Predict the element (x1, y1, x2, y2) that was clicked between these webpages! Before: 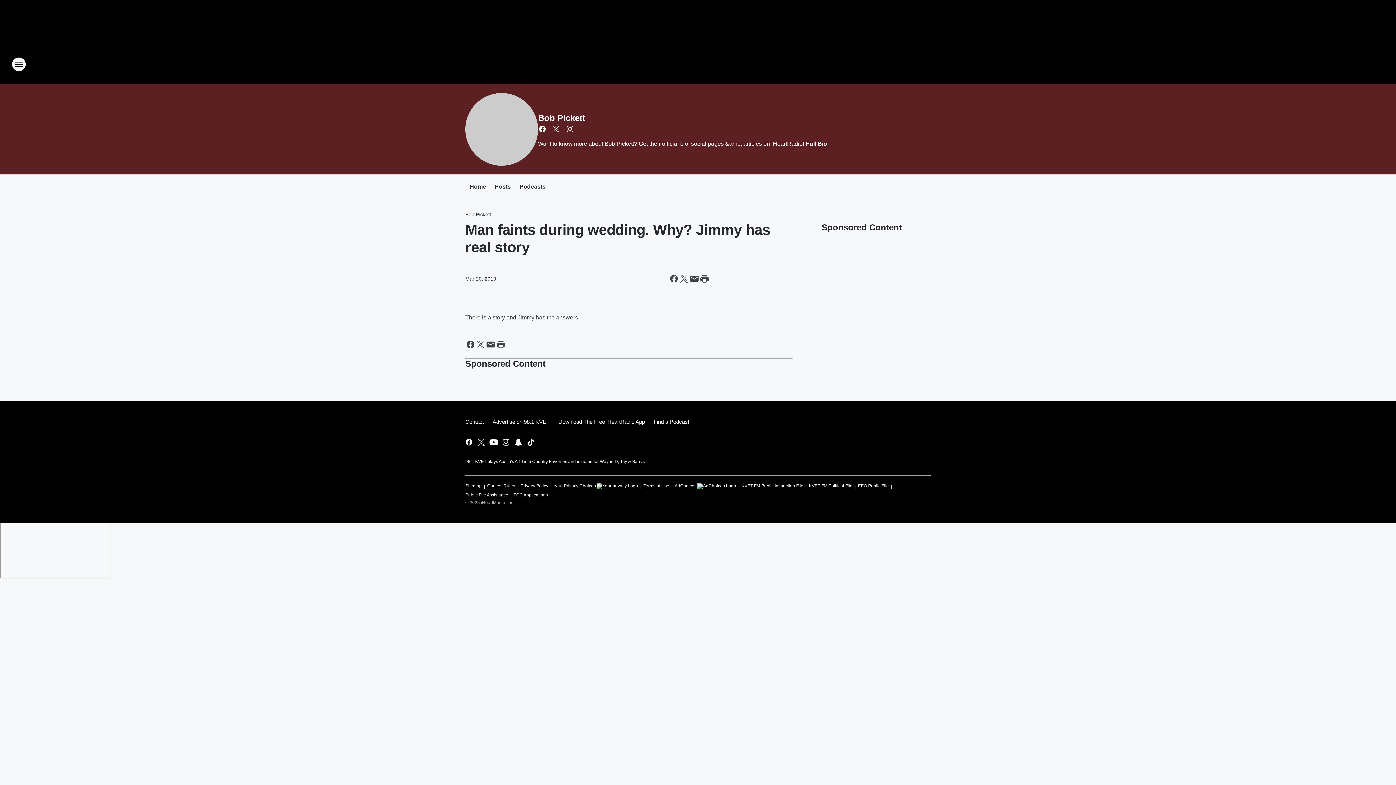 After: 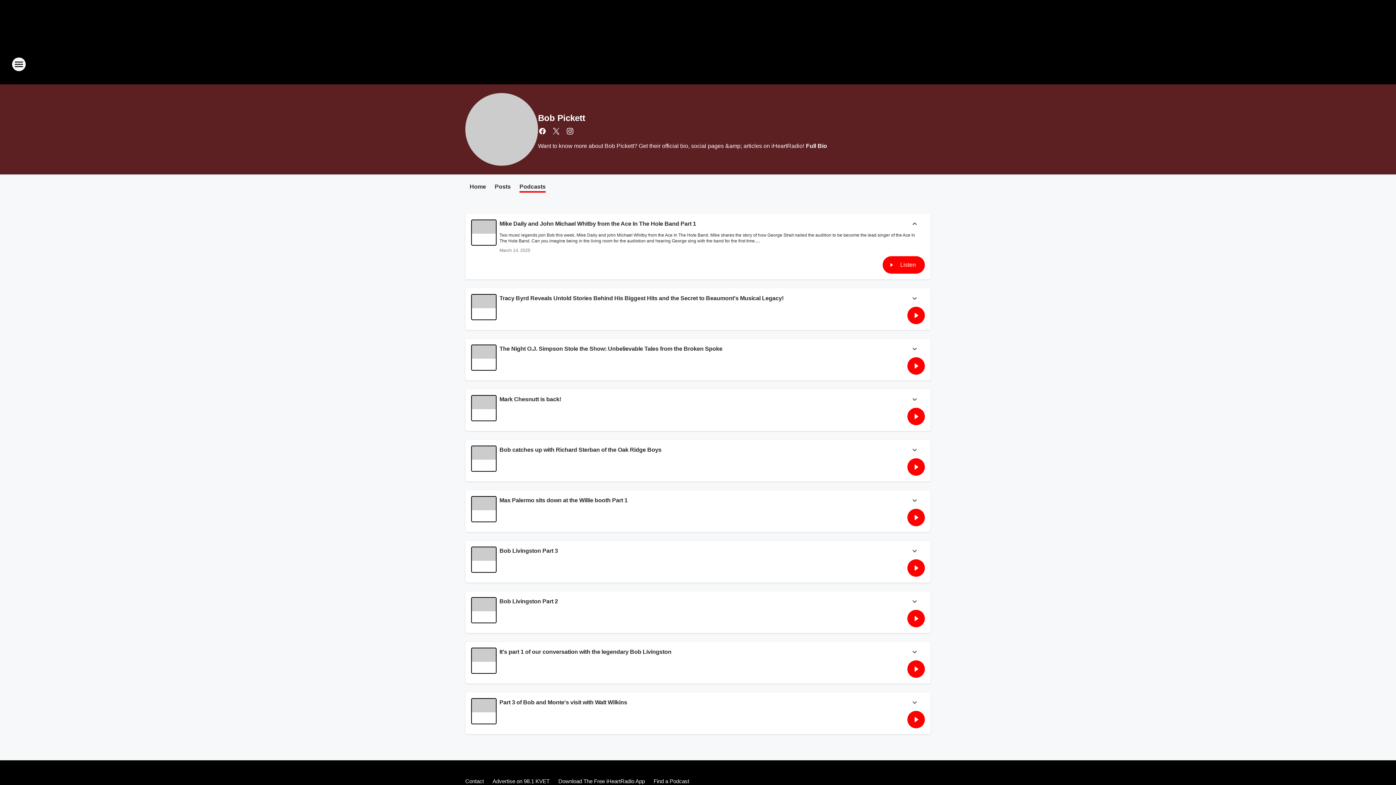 Action: label: Podcasts bbox: (519, 183, 545, 191)